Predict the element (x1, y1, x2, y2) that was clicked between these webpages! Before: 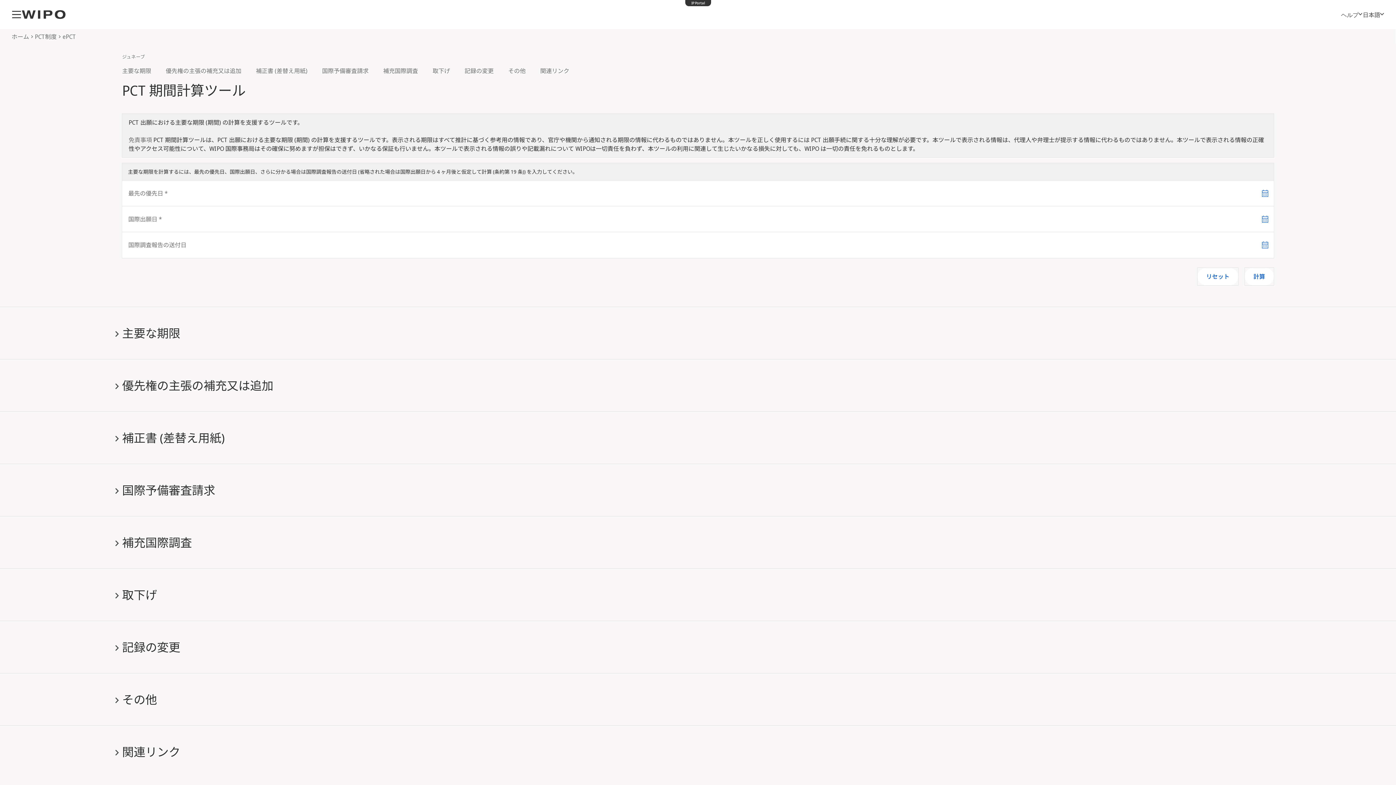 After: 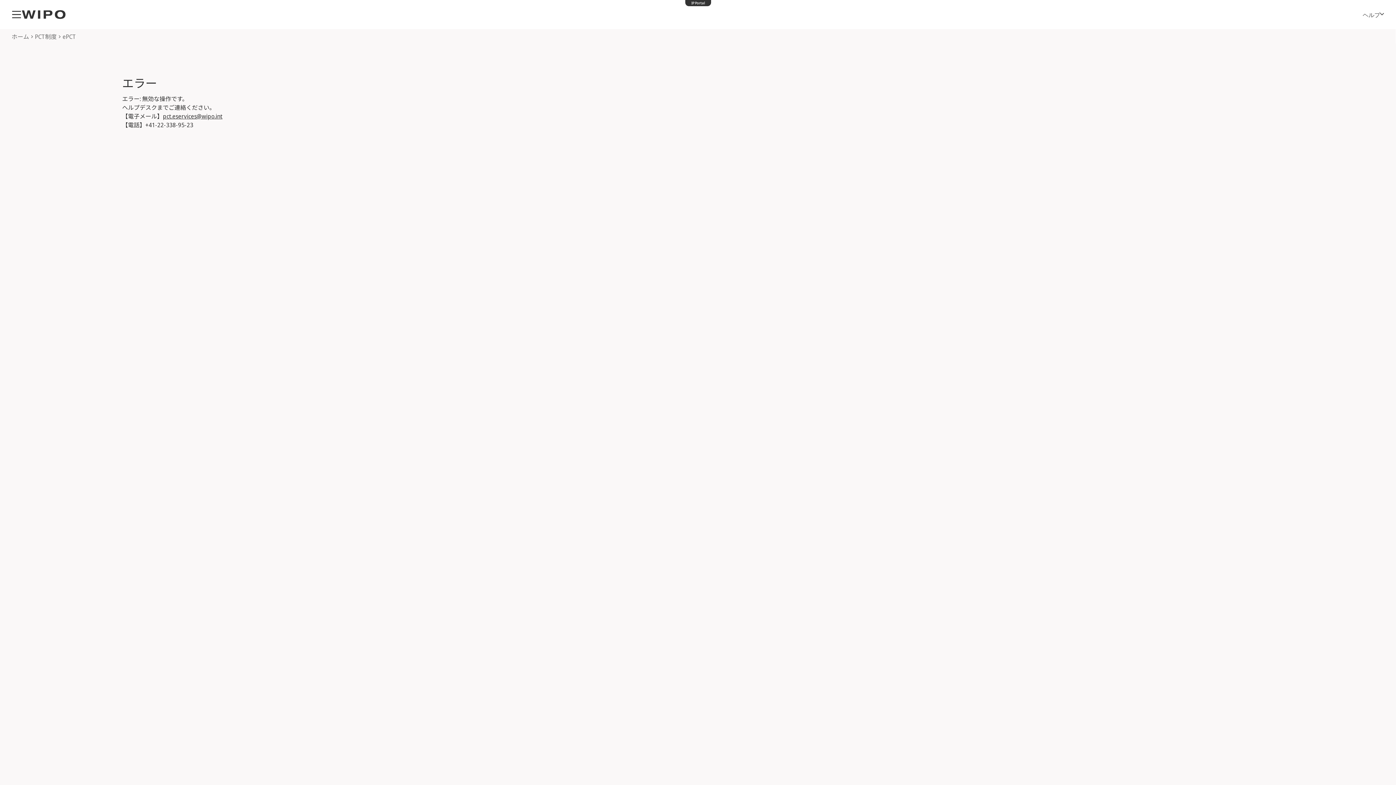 Action: label: リセット bbox: (1197, 267, 1238, 285)